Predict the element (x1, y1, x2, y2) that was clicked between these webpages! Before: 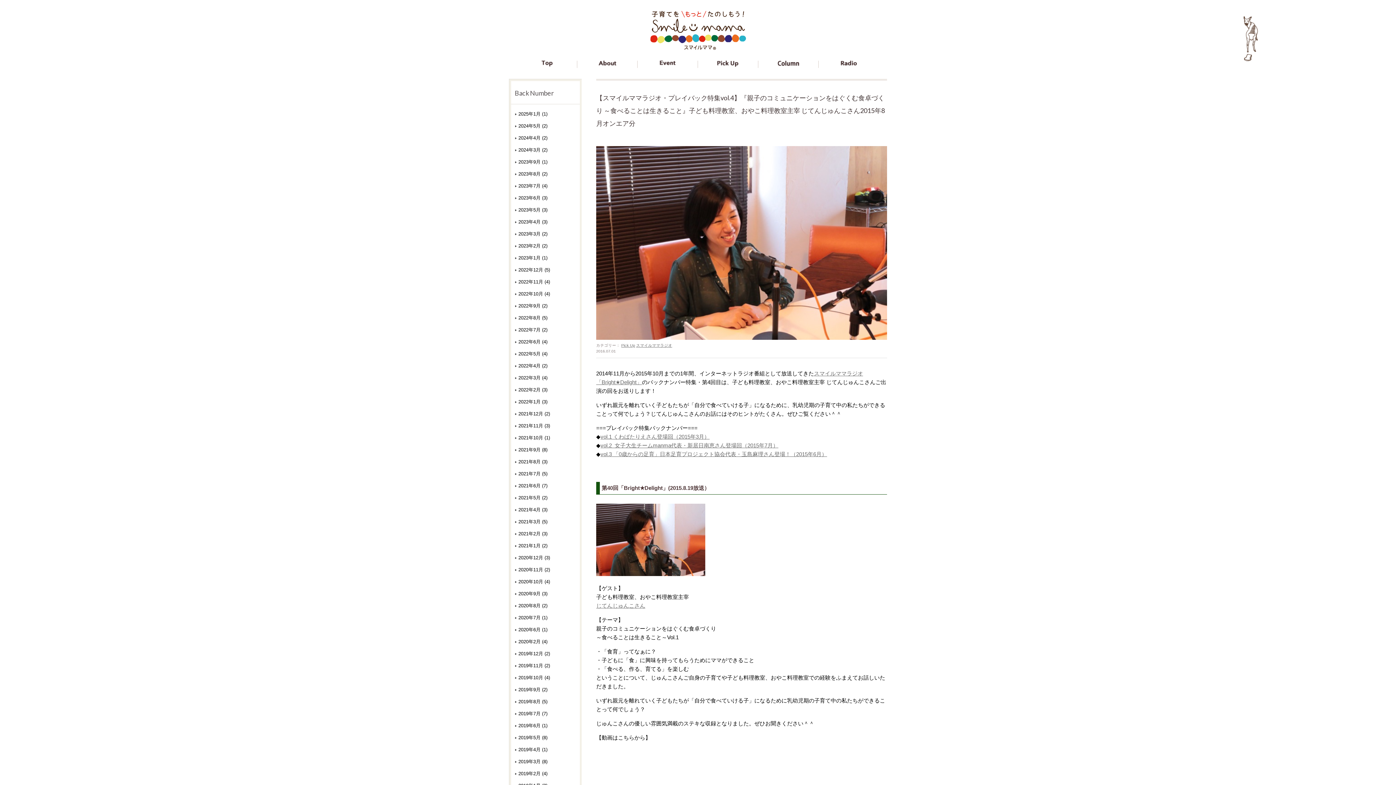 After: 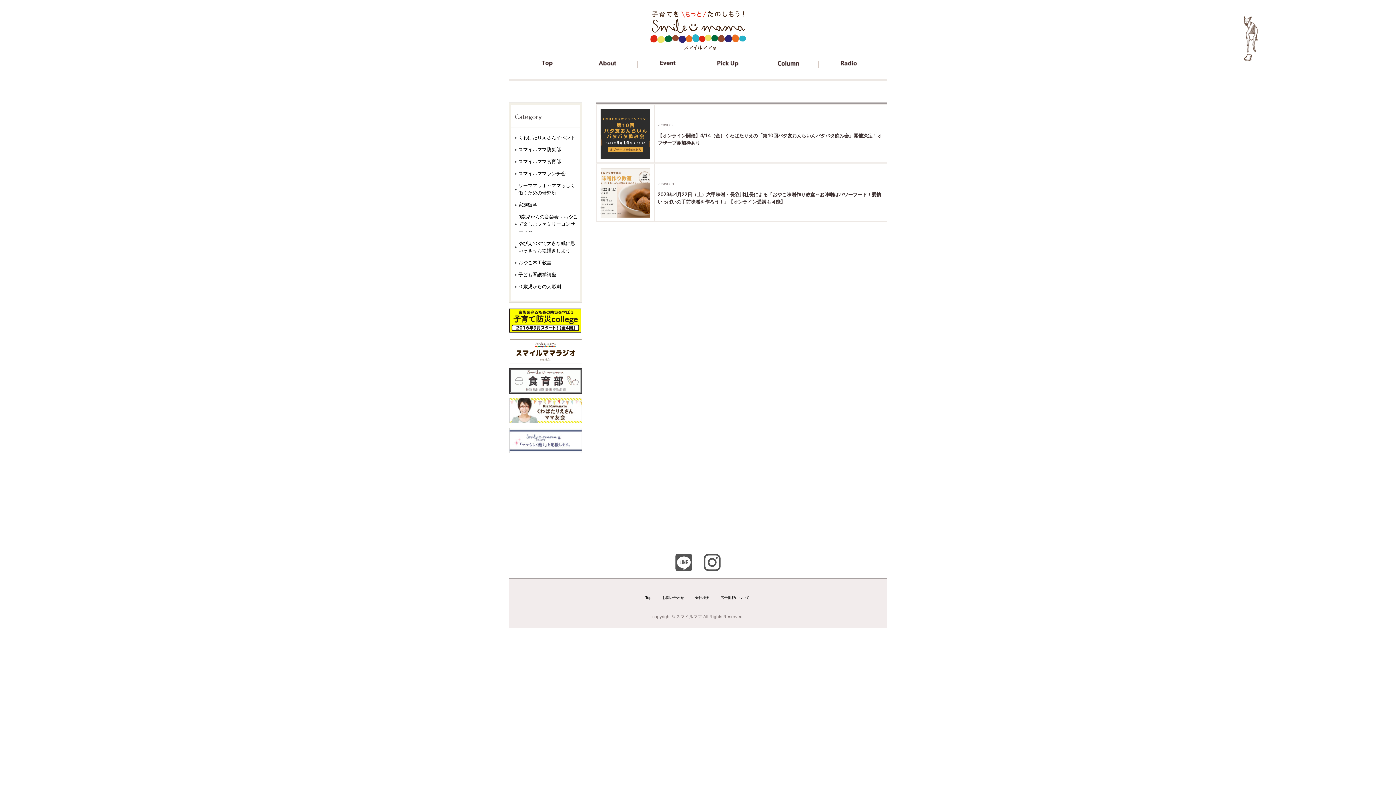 Action: bbox: (518, 231, 540, 236) label: 2023年3月